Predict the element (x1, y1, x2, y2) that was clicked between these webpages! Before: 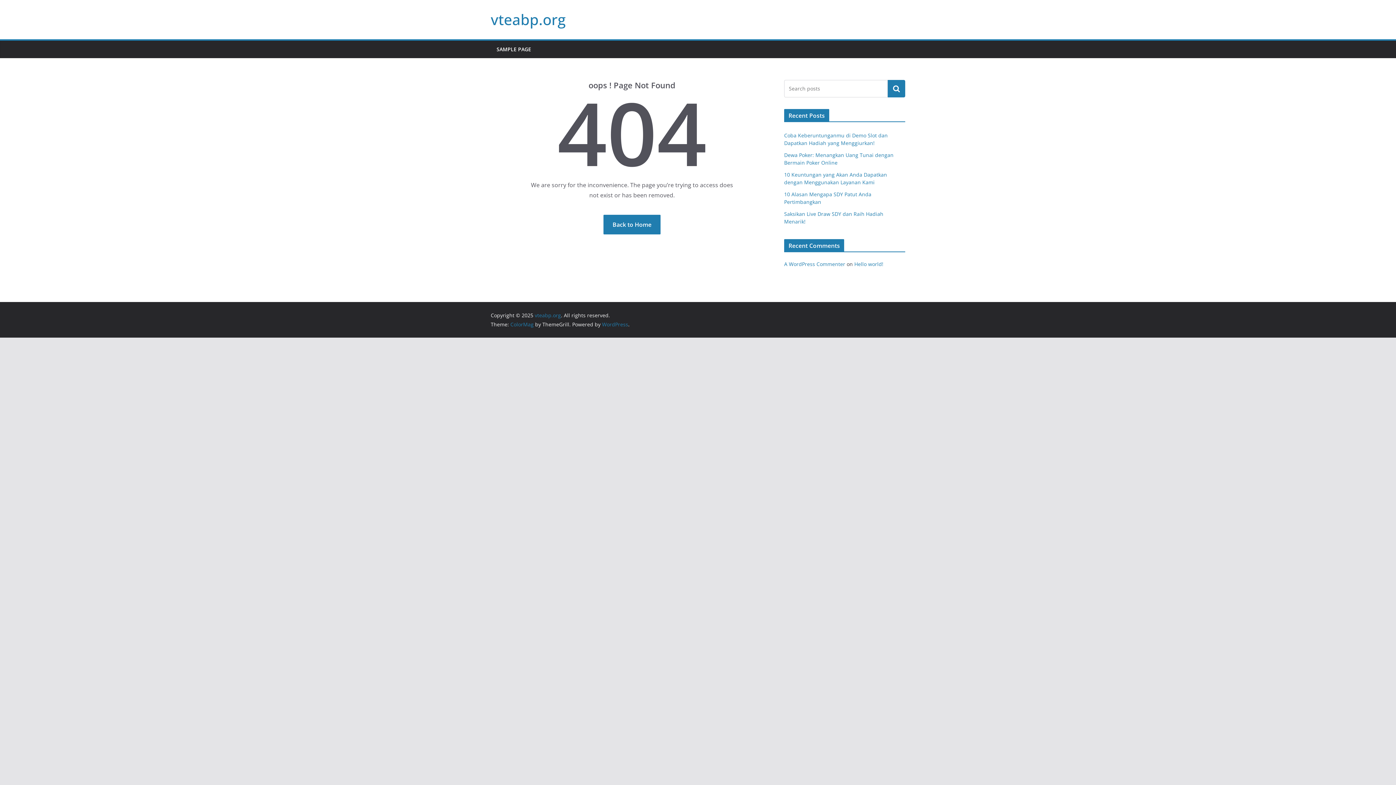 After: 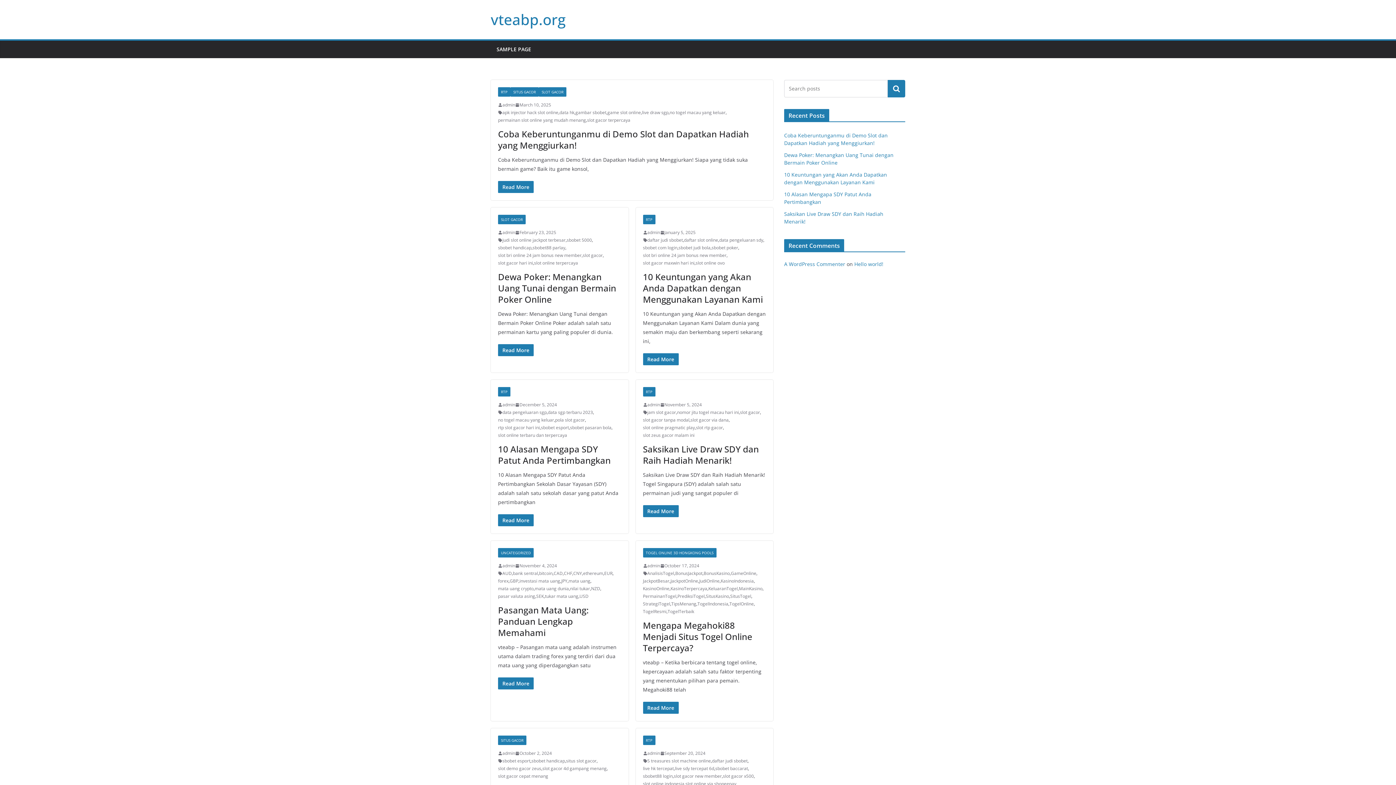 Action: bbox: (534, 312, 561, 318) label: vteabp.org